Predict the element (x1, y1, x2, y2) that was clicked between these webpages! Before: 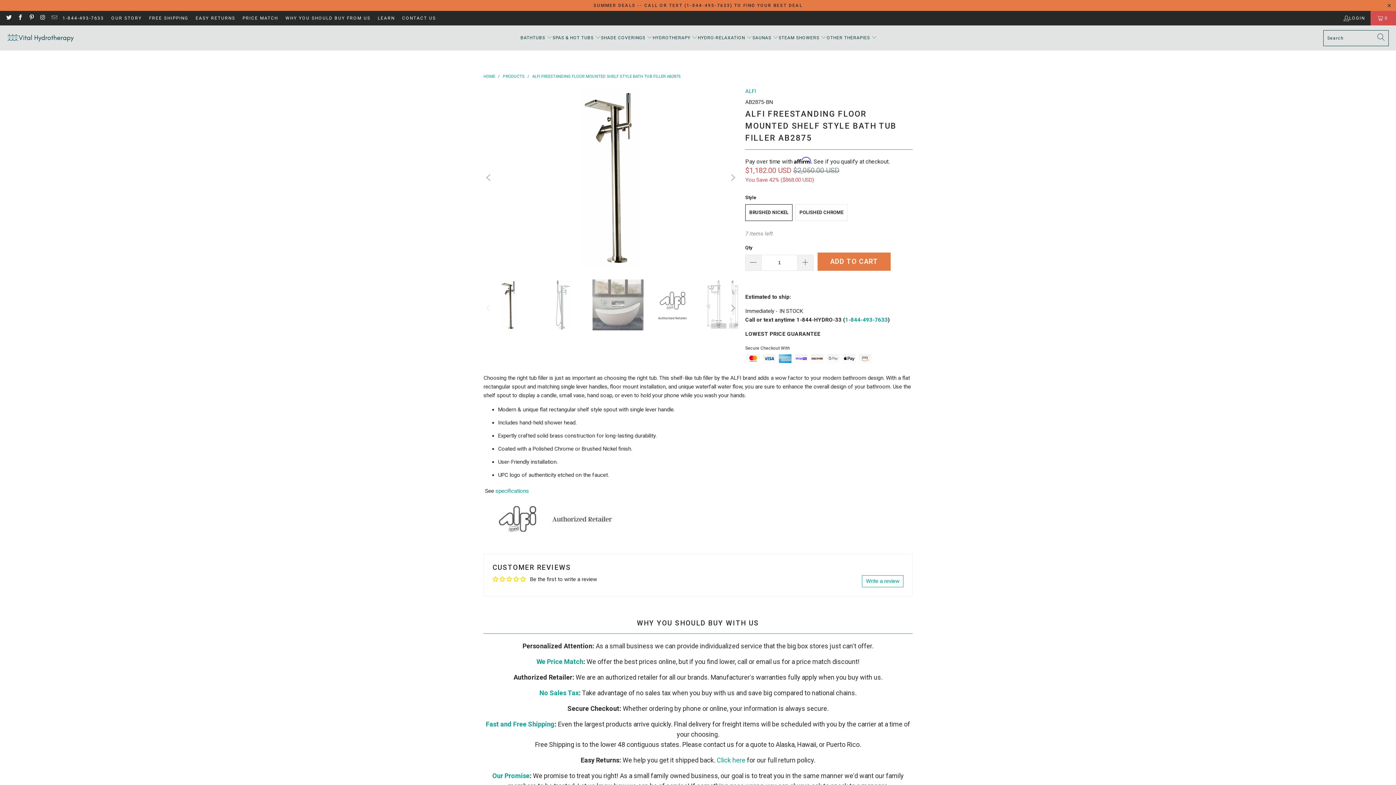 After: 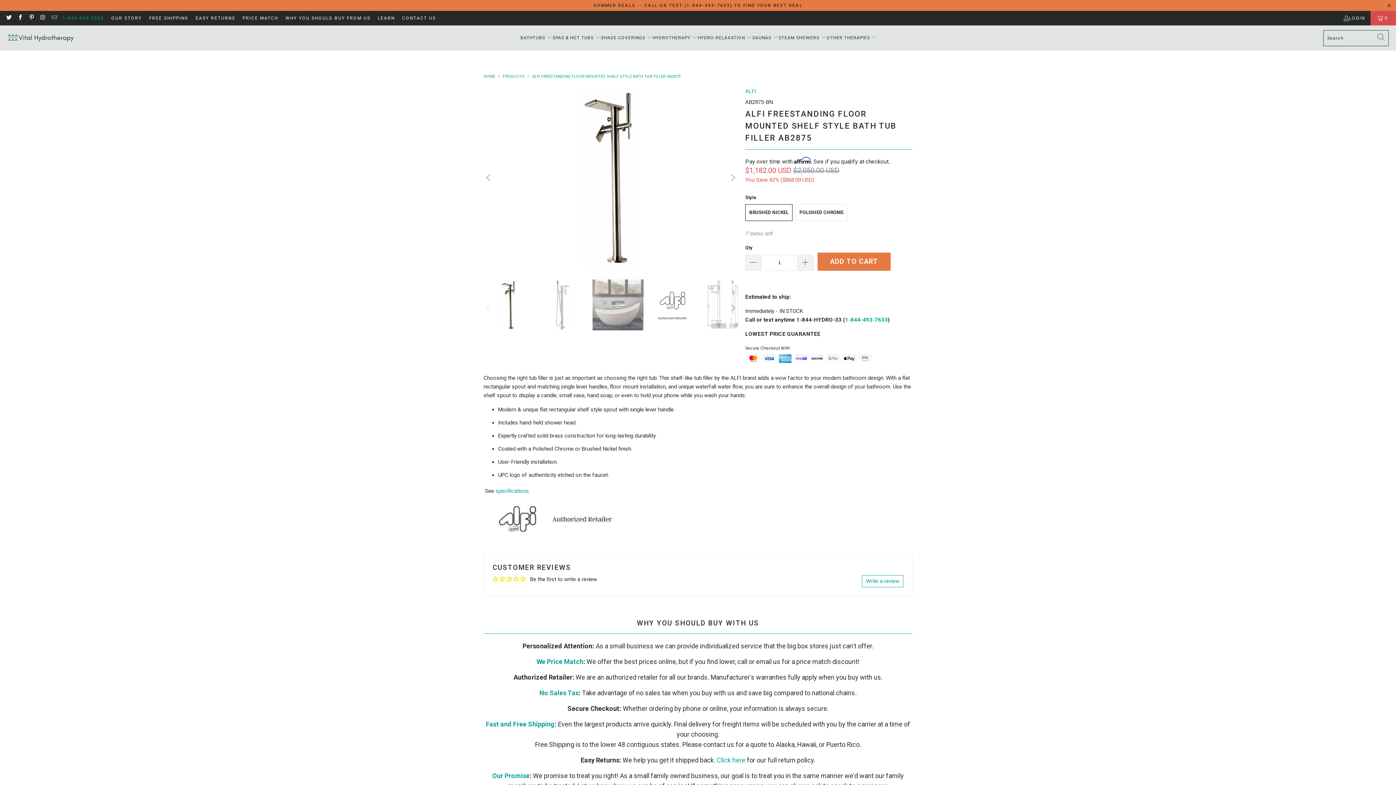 Action: label: 1-844-493-7633 bbox: (62, 13, 104, 22)